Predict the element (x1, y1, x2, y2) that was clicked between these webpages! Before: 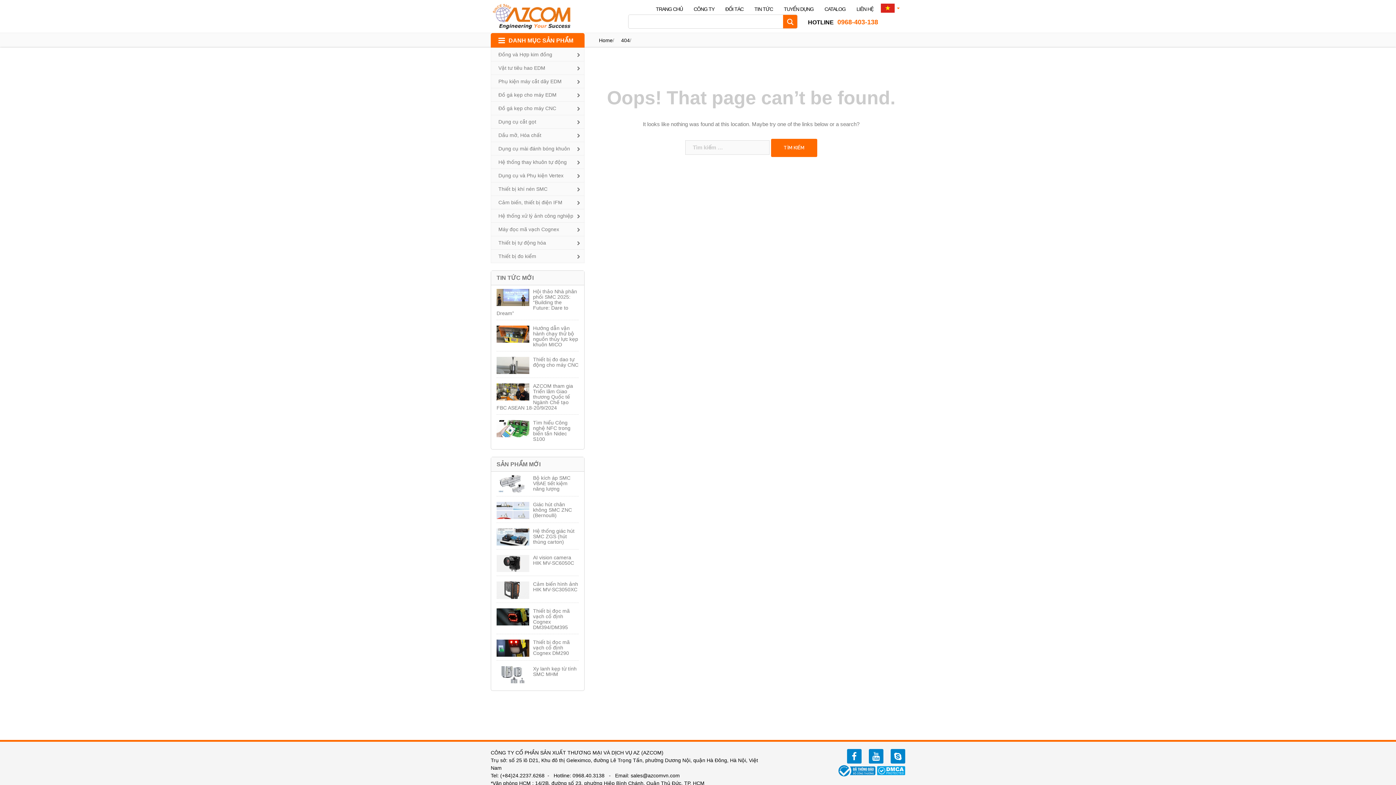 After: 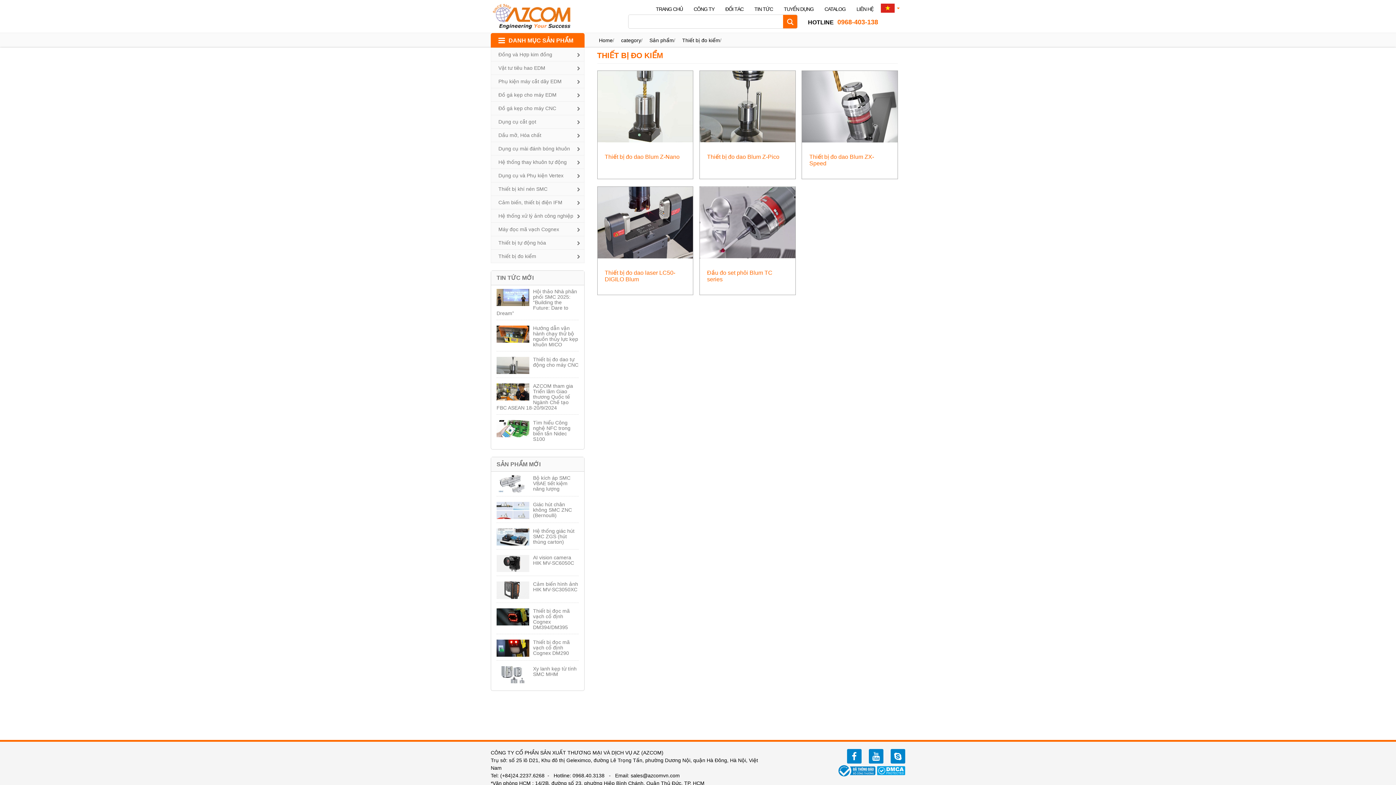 Action: label: Thiết bị đo kiểm bbox: (491, 249, 584, 262)